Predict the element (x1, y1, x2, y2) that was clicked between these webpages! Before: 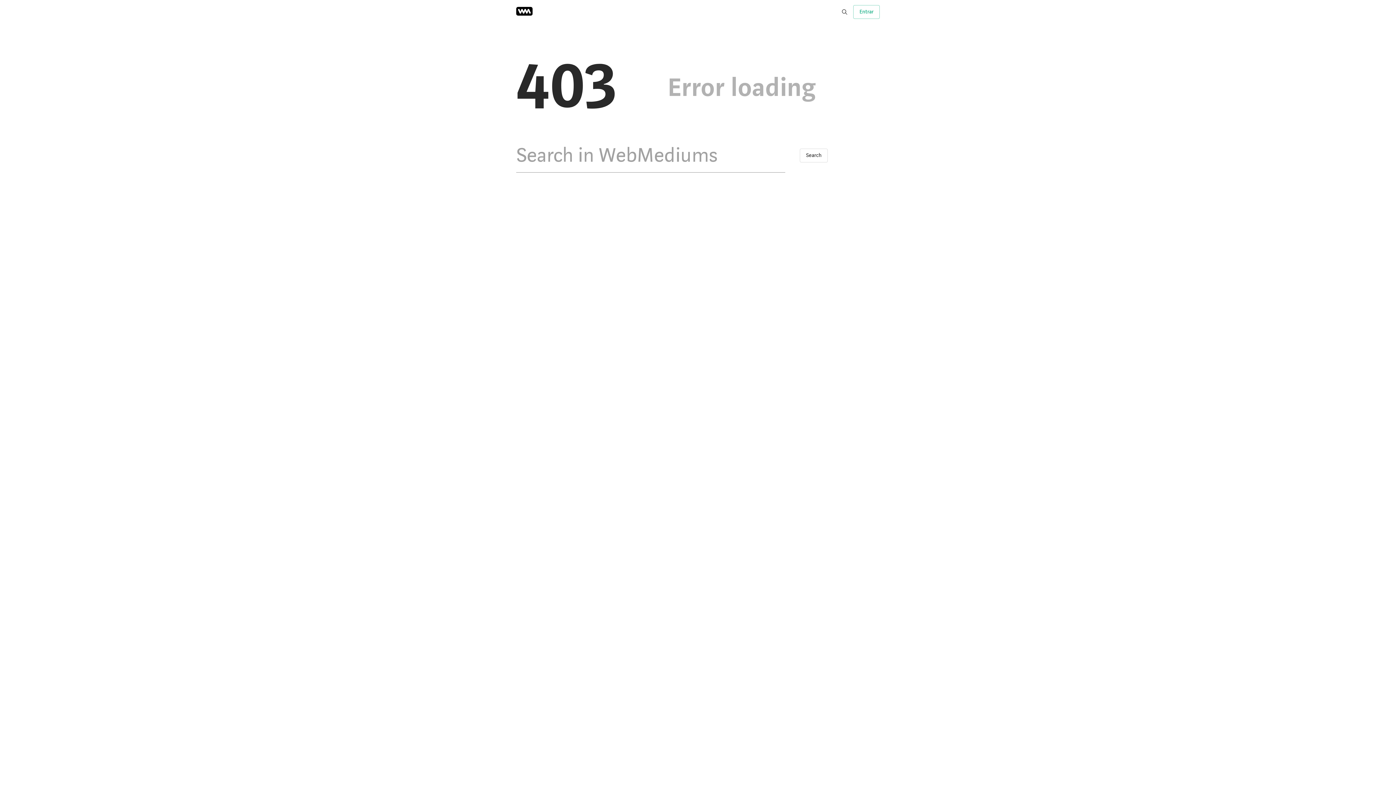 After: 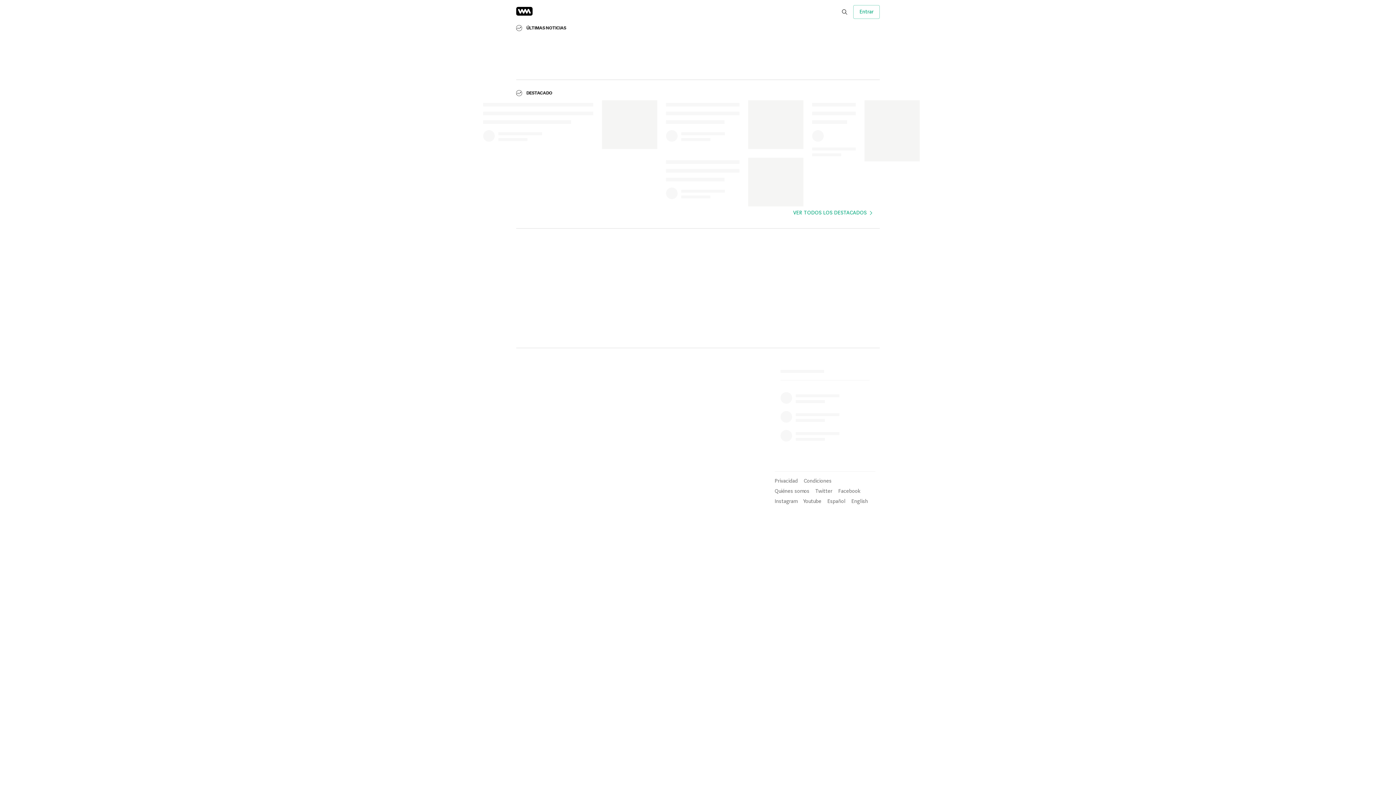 Action: bbox: (516, 9, 532, 17)